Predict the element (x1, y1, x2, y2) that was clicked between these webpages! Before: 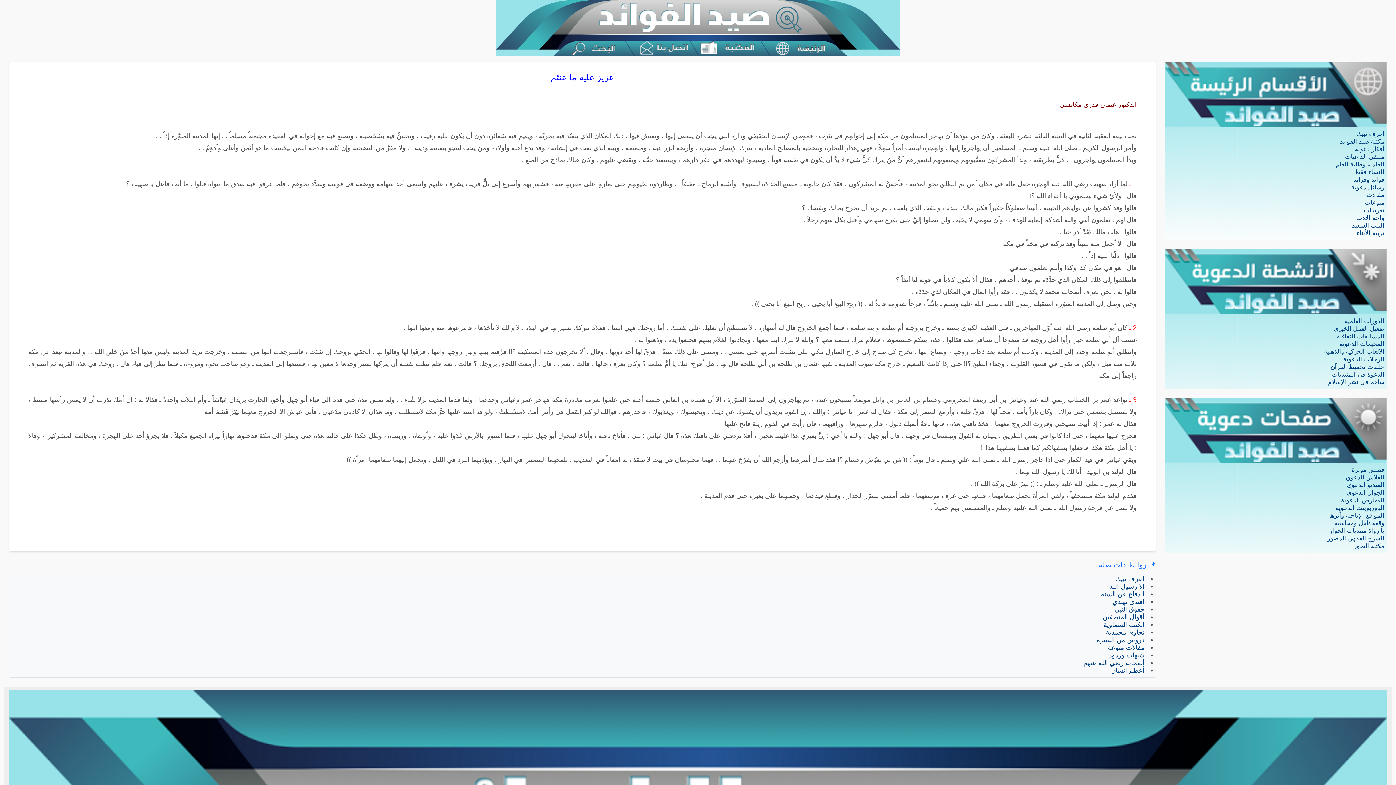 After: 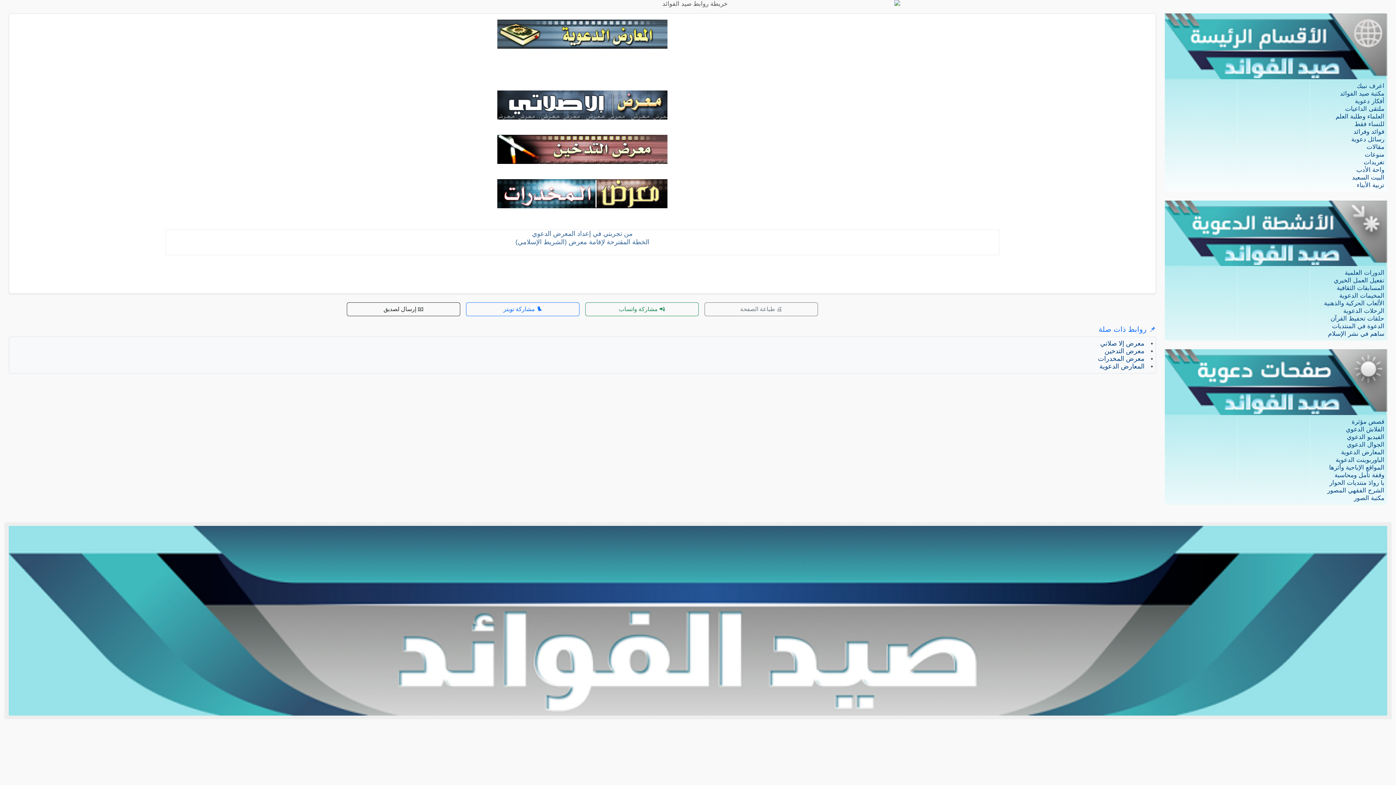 Action: bbox: (1341, 497, 1384, 504) label: المعارض الدعوية